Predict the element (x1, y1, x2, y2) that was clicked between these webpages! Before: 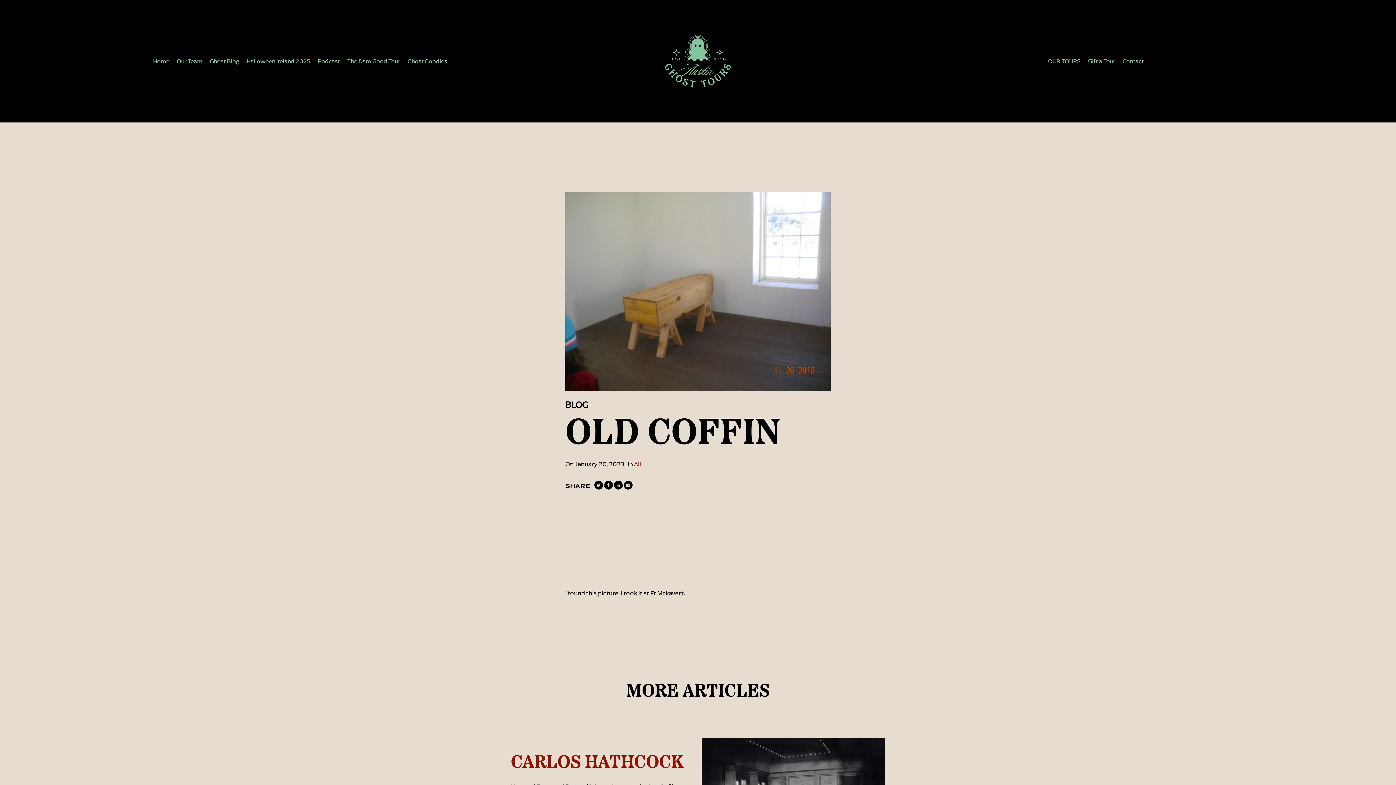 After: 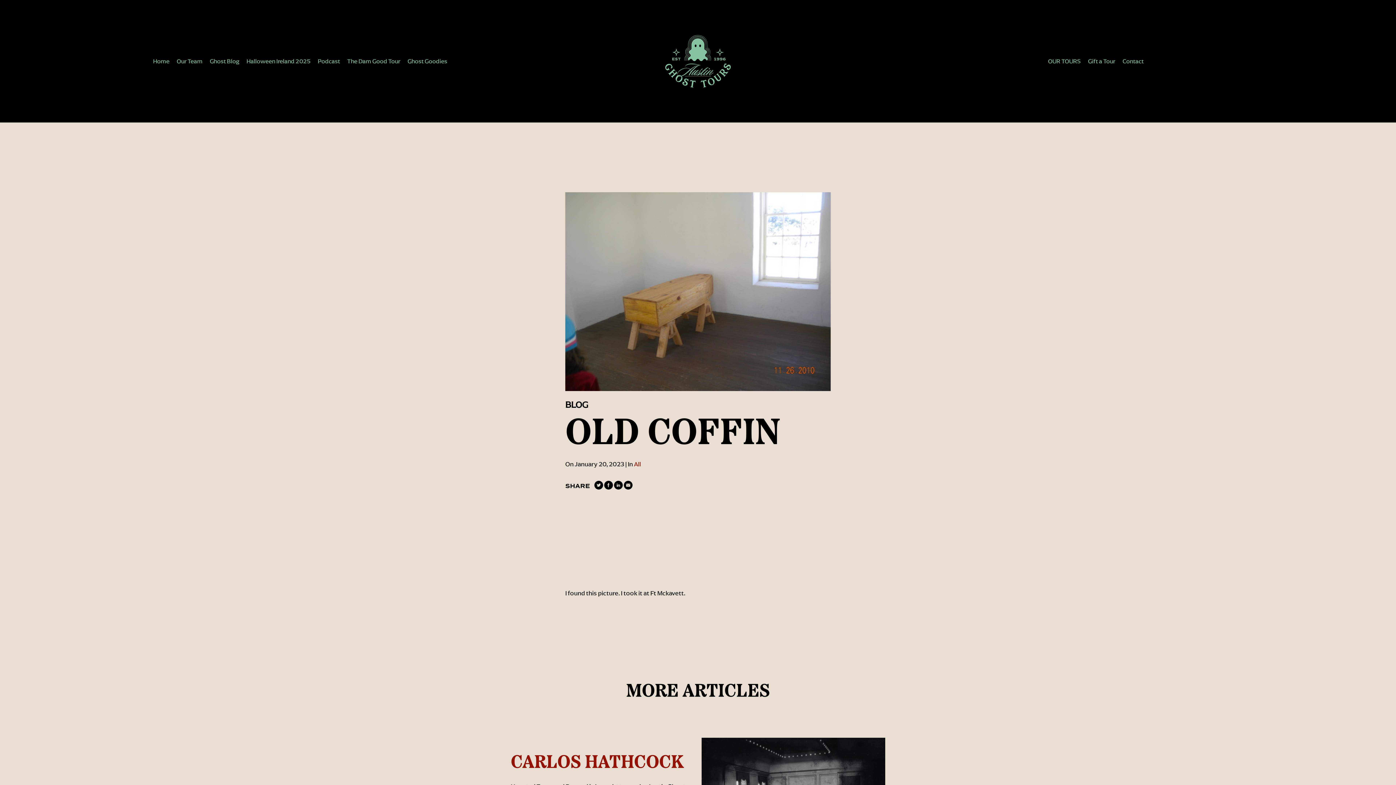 Action: bbox: (614, 483, 622, 491)